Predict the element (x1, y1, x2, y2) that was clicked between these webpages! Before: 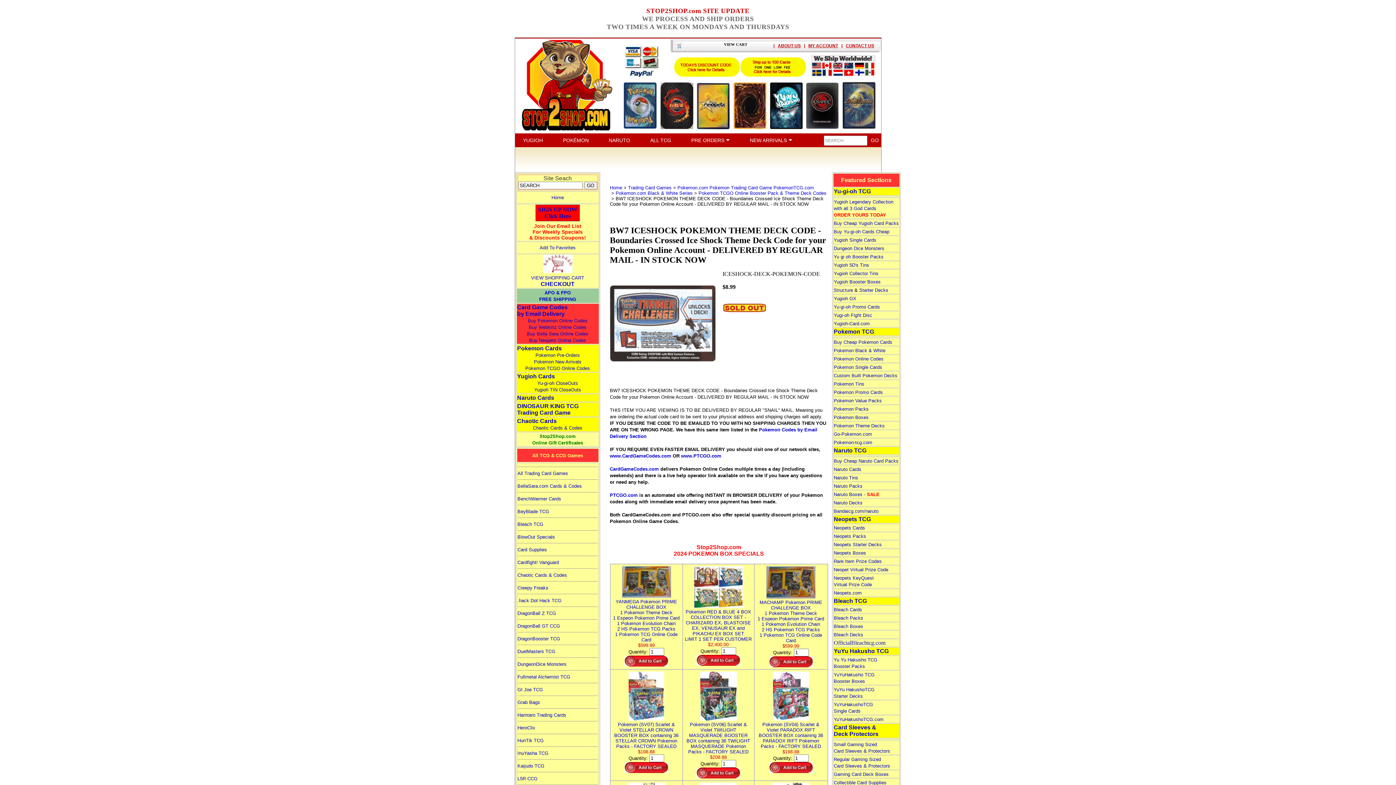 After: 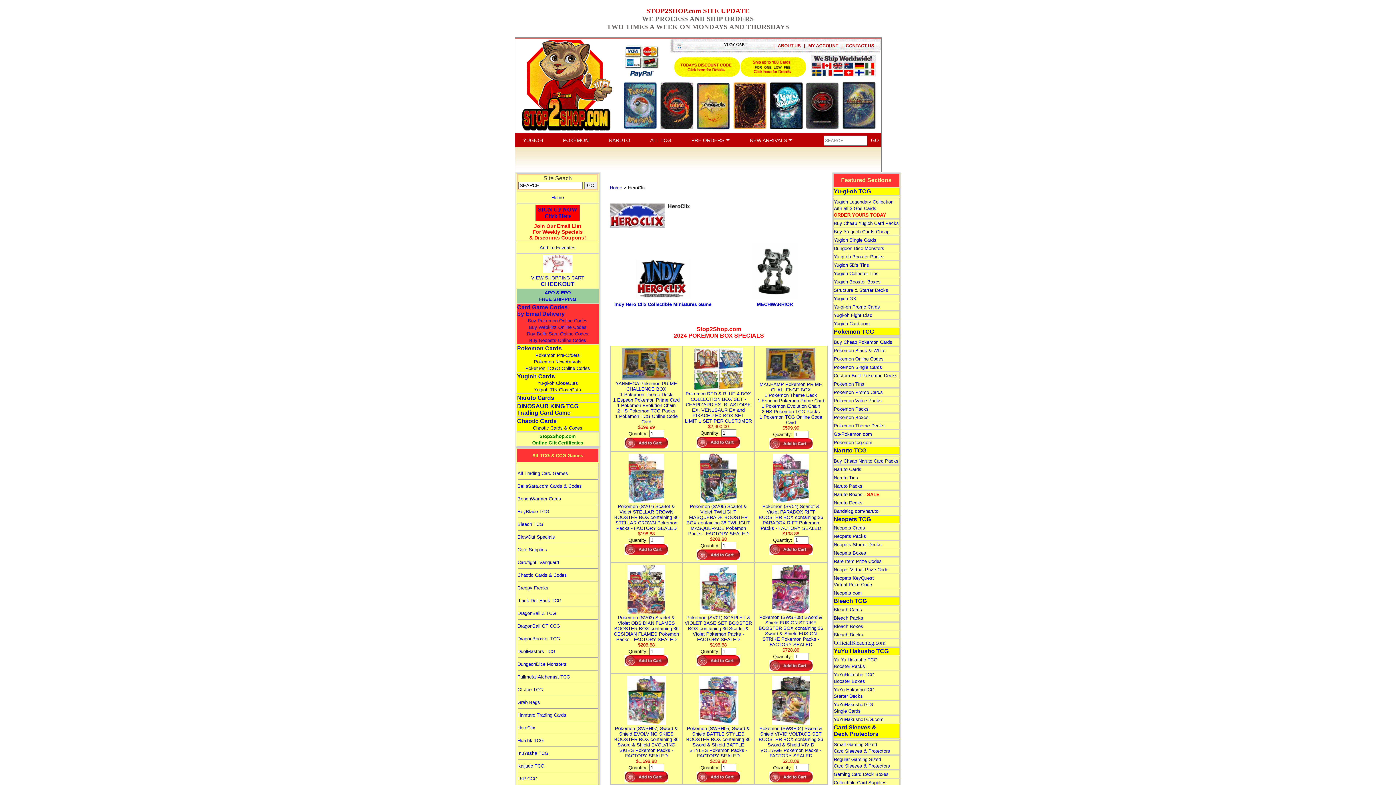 Action: bbox: (517, 725, 535, 730) label: HeroClix